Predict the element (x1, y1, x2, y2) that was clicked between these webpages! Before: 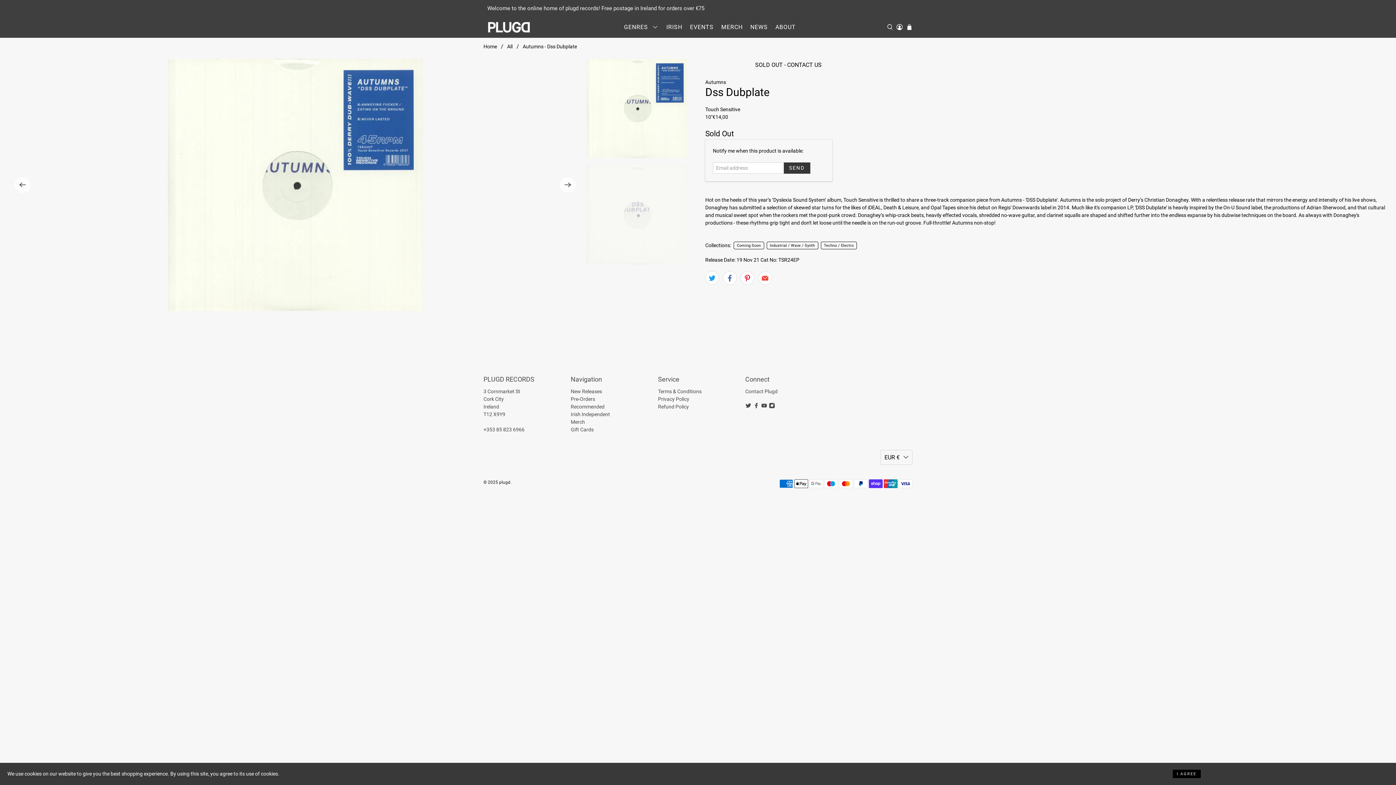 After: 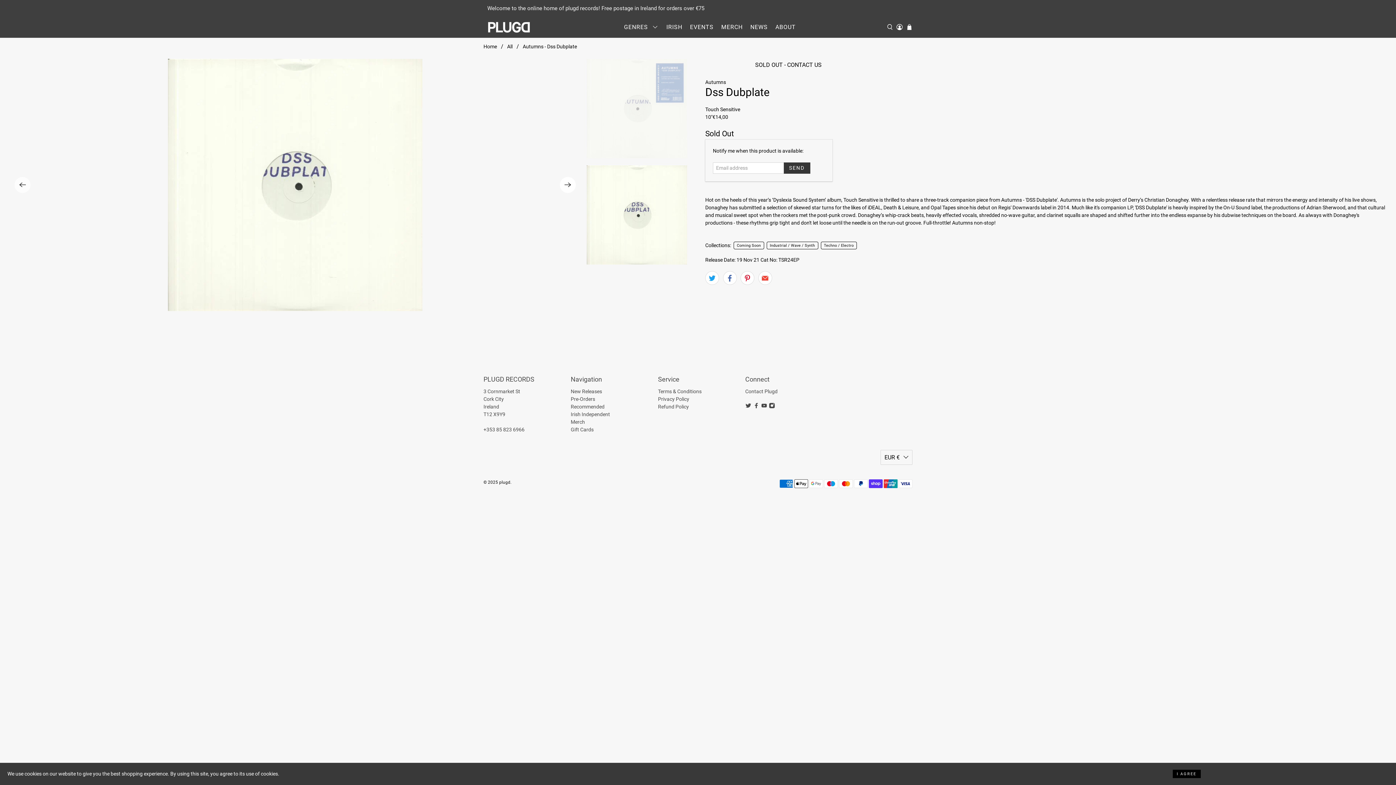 Action: label: Next bbox: (560, 176, 576, 192)